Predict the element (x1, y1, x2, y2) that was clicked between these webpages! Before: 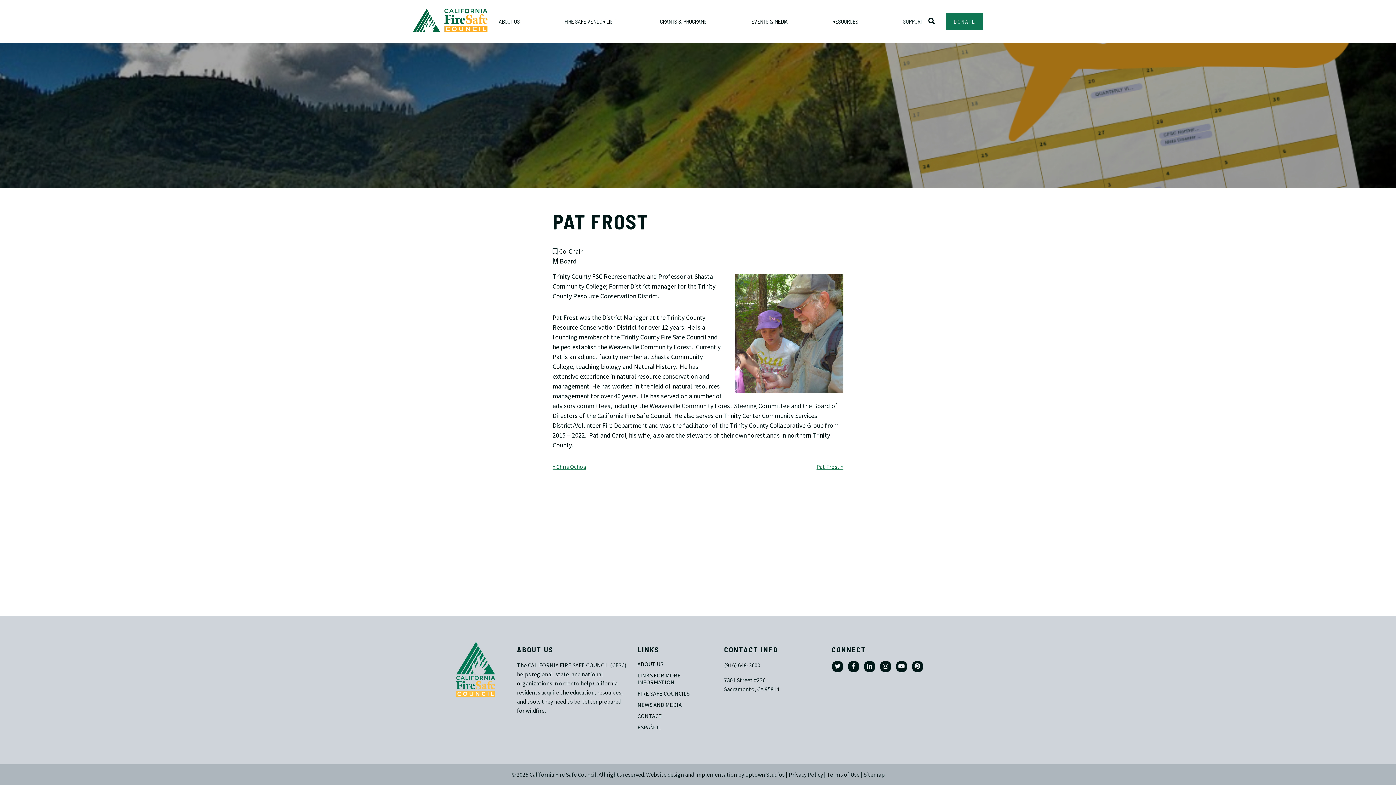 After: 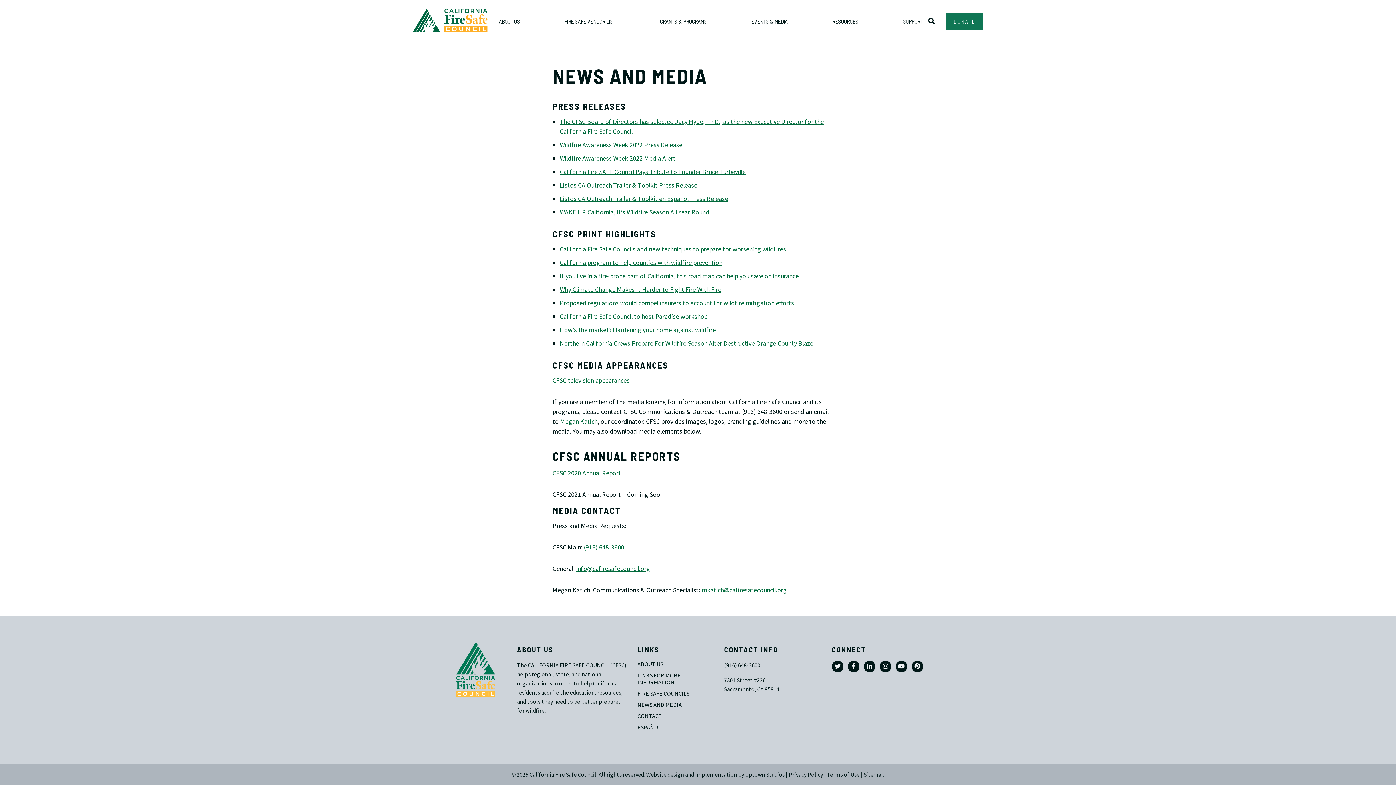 Action: label: NEWS AND MEDIA bbox: (637, 701, 713, 708)